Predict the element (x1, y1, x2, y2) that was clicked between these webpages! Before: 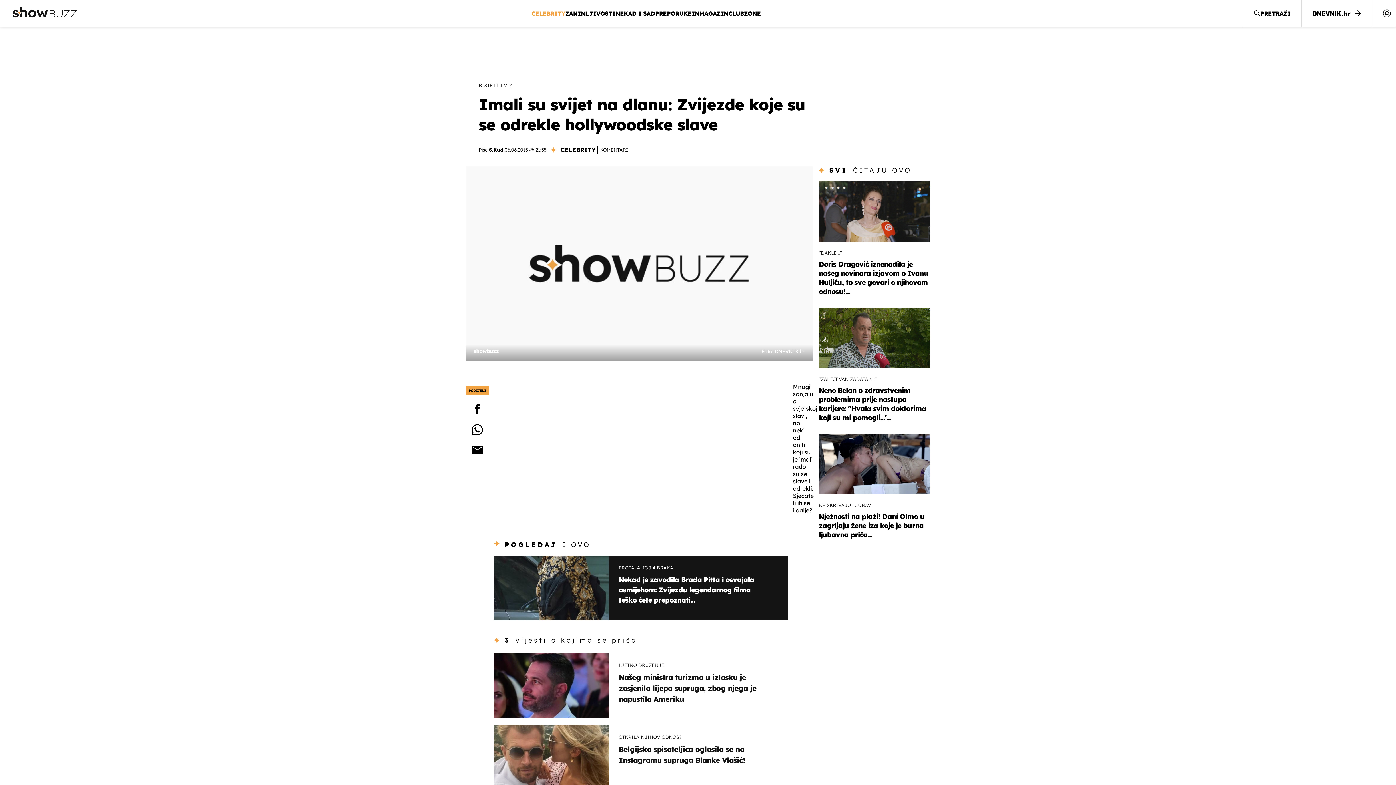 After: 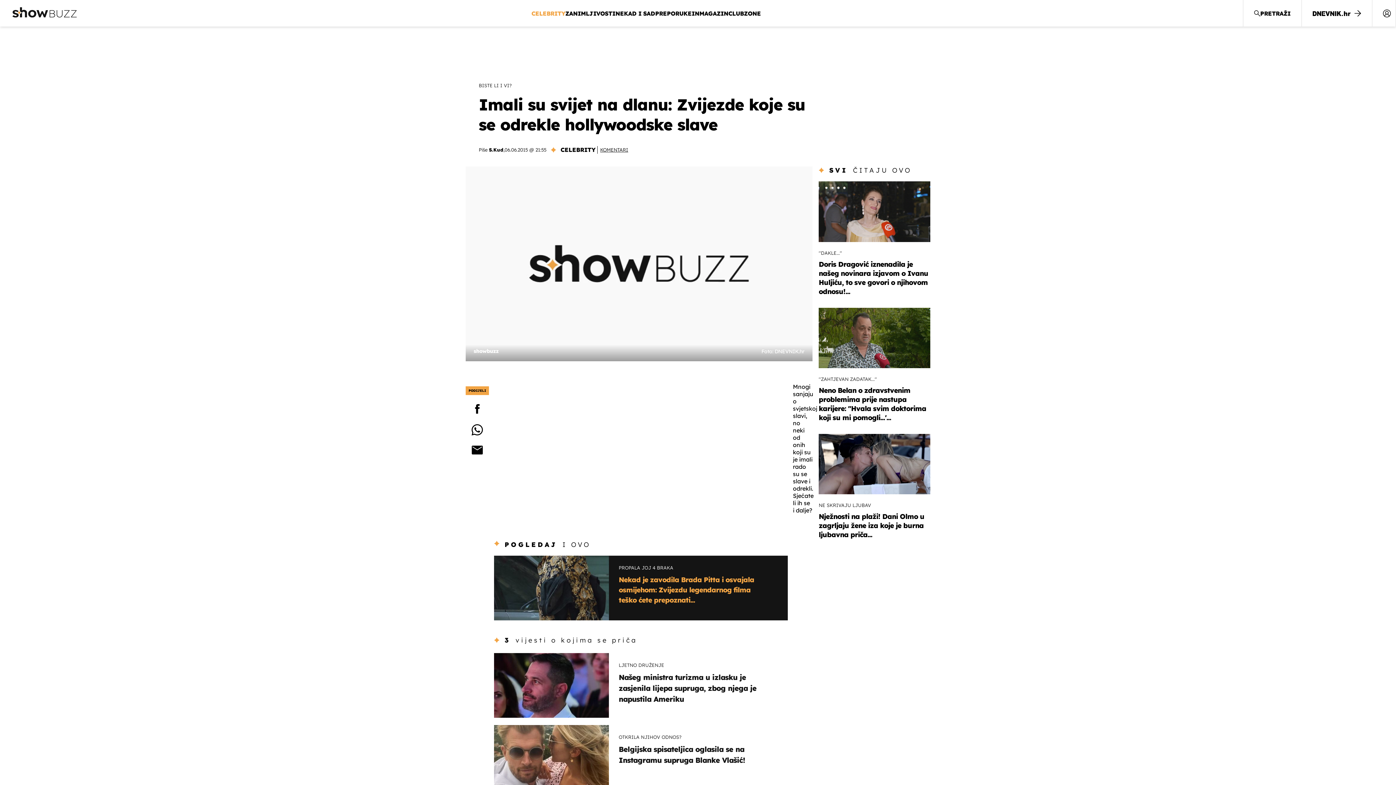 Action: label: PROPALA JOJ 4 BRAKA
Nekad je zavodila Brada Pitta i osvajala osmijehom: Zvijezdu legendarnog filma teško ćete prepoznati... bbox: (494, 555, 788, 620)